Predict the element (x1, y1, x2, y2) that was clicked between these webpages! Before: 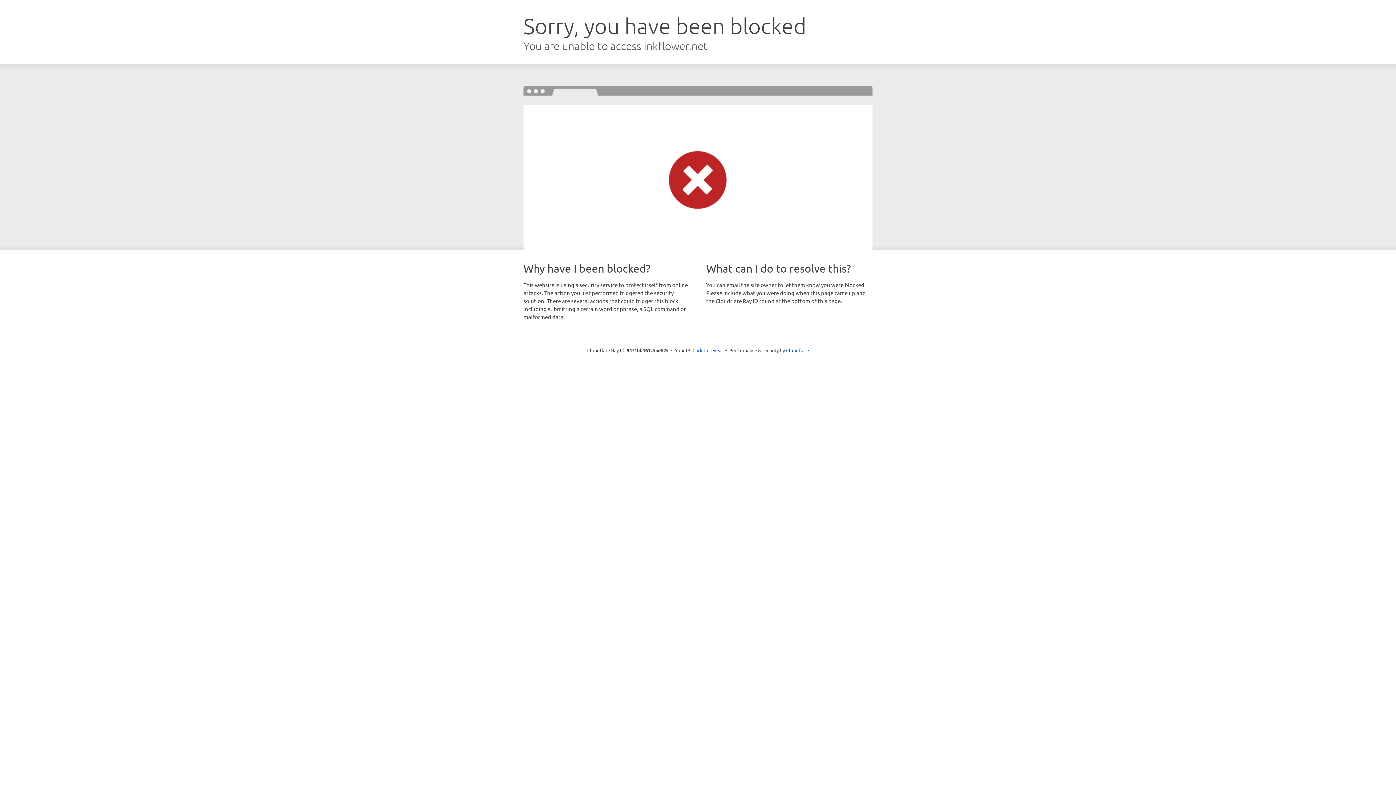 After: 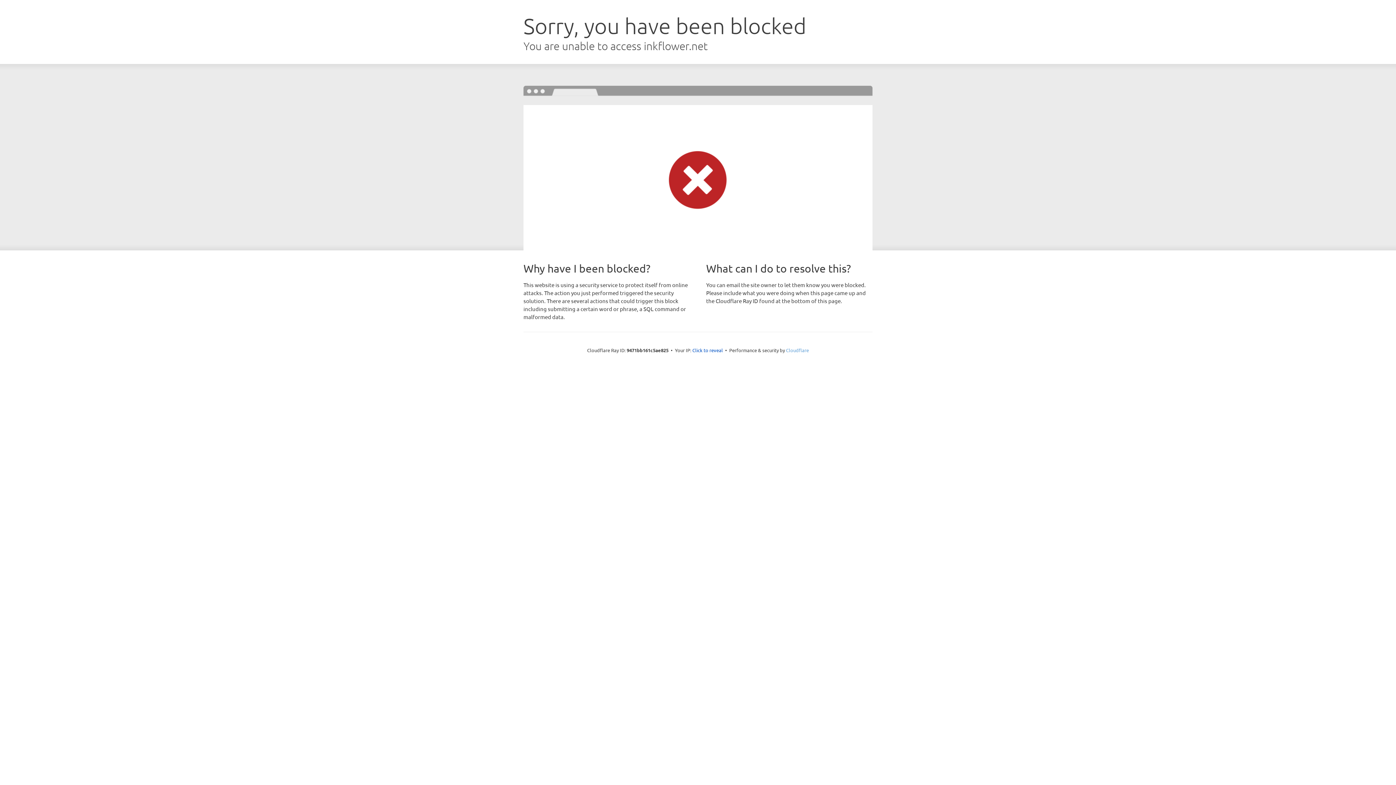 Action: bbox: (786, 347, 809, 353) label: Cloudflare